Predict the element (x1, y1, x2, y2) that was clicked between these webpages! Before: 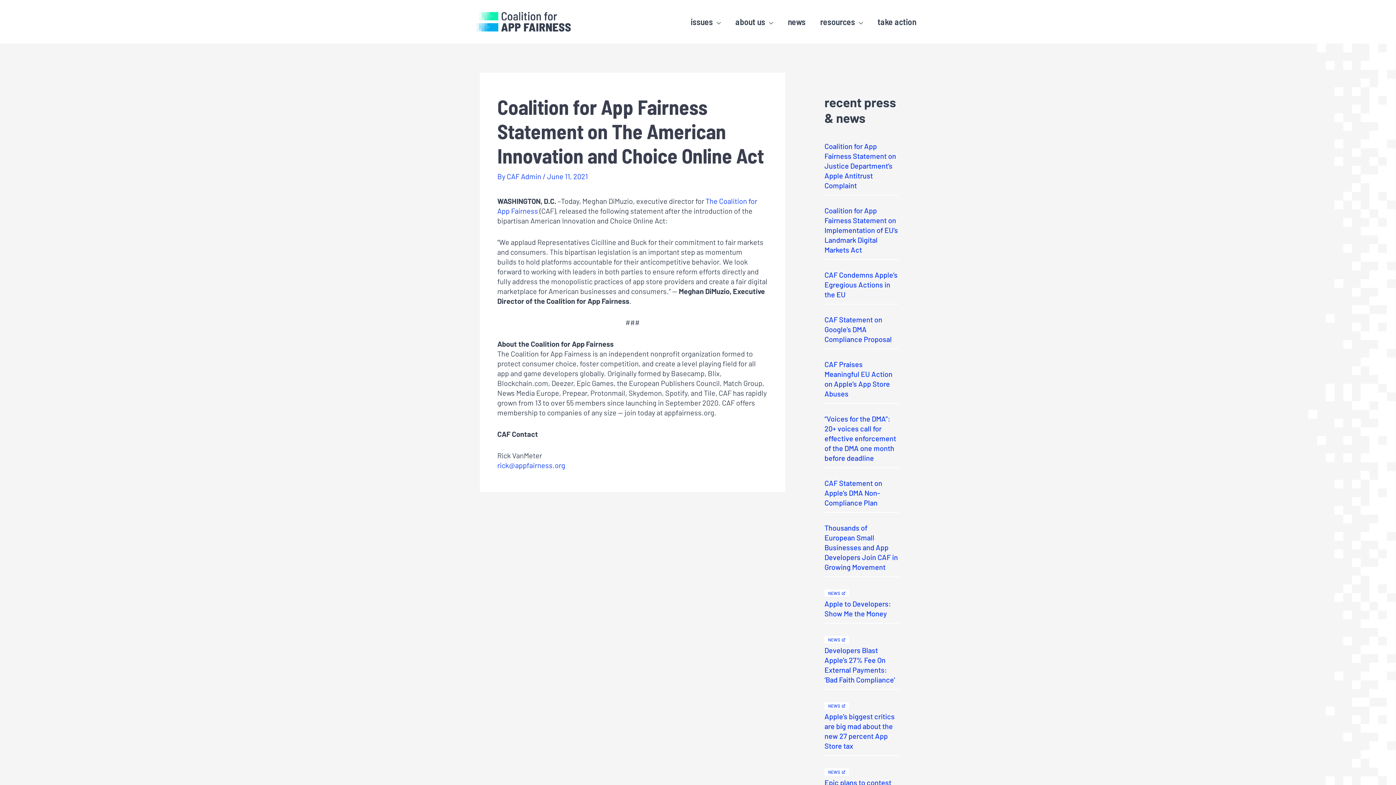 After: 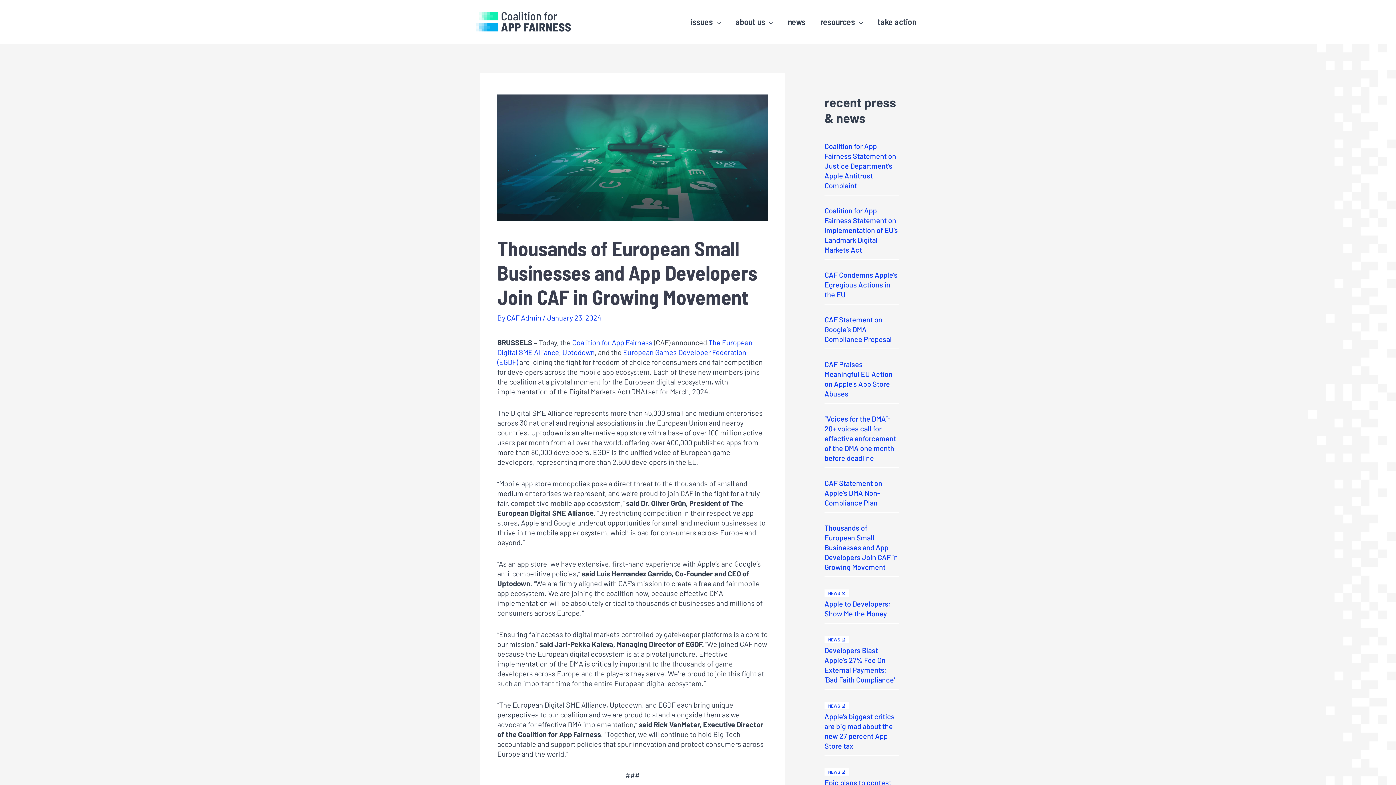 Action: bbox: (824, 523, 898, 572) label: Thousands of European Small Businesses and App Developers Join CAF in Growing Movement